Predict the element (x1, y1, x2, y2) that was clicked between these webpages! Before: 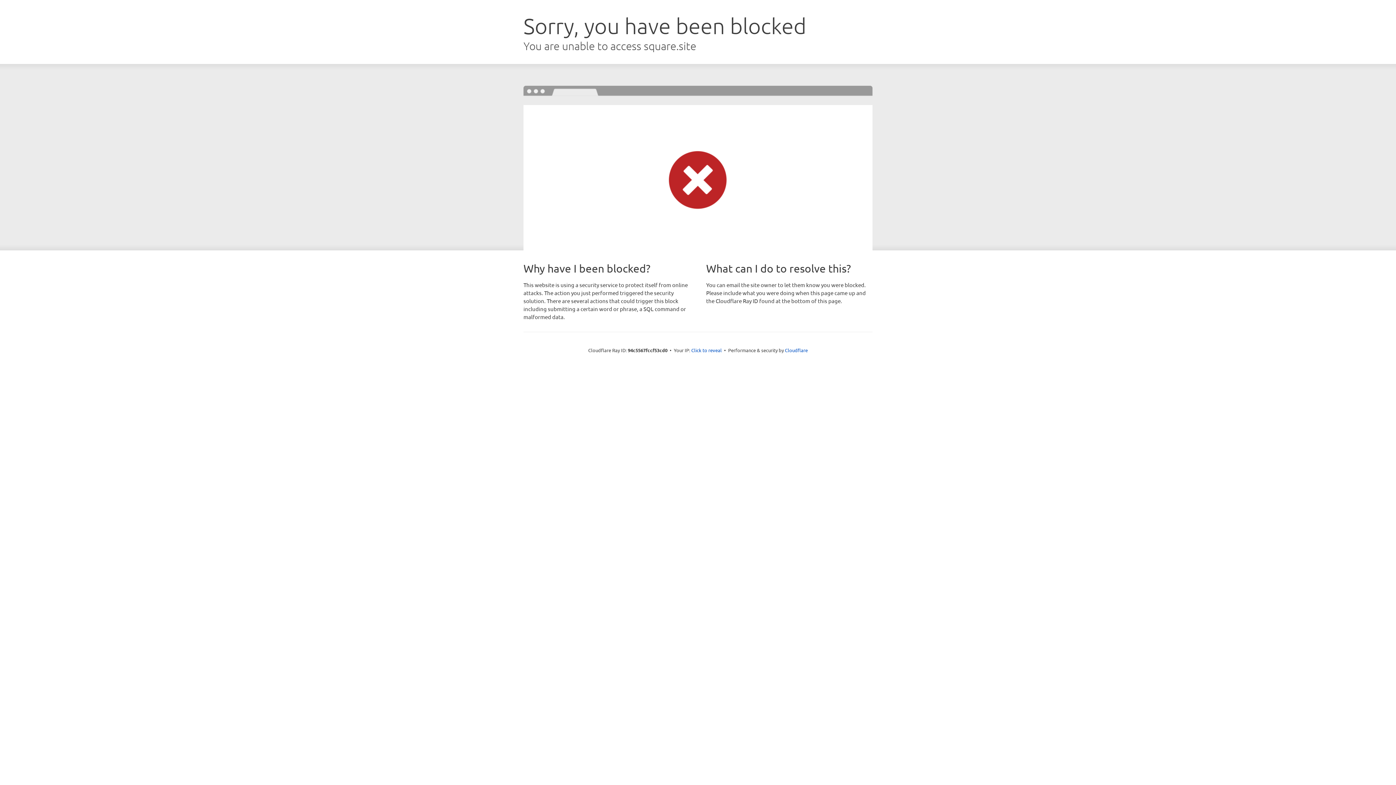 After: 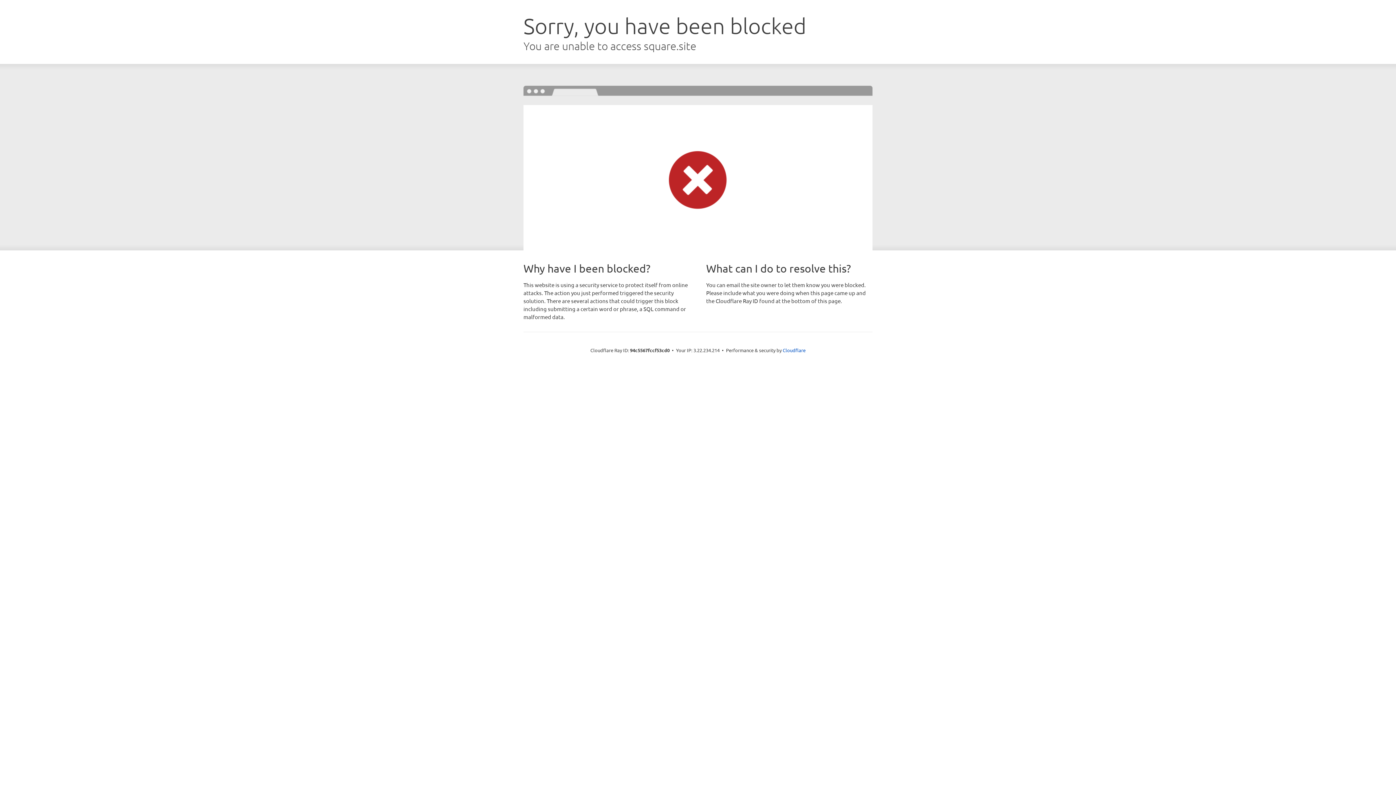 Action: label: Click to reveal bbox: (691, 346, 722, 353)